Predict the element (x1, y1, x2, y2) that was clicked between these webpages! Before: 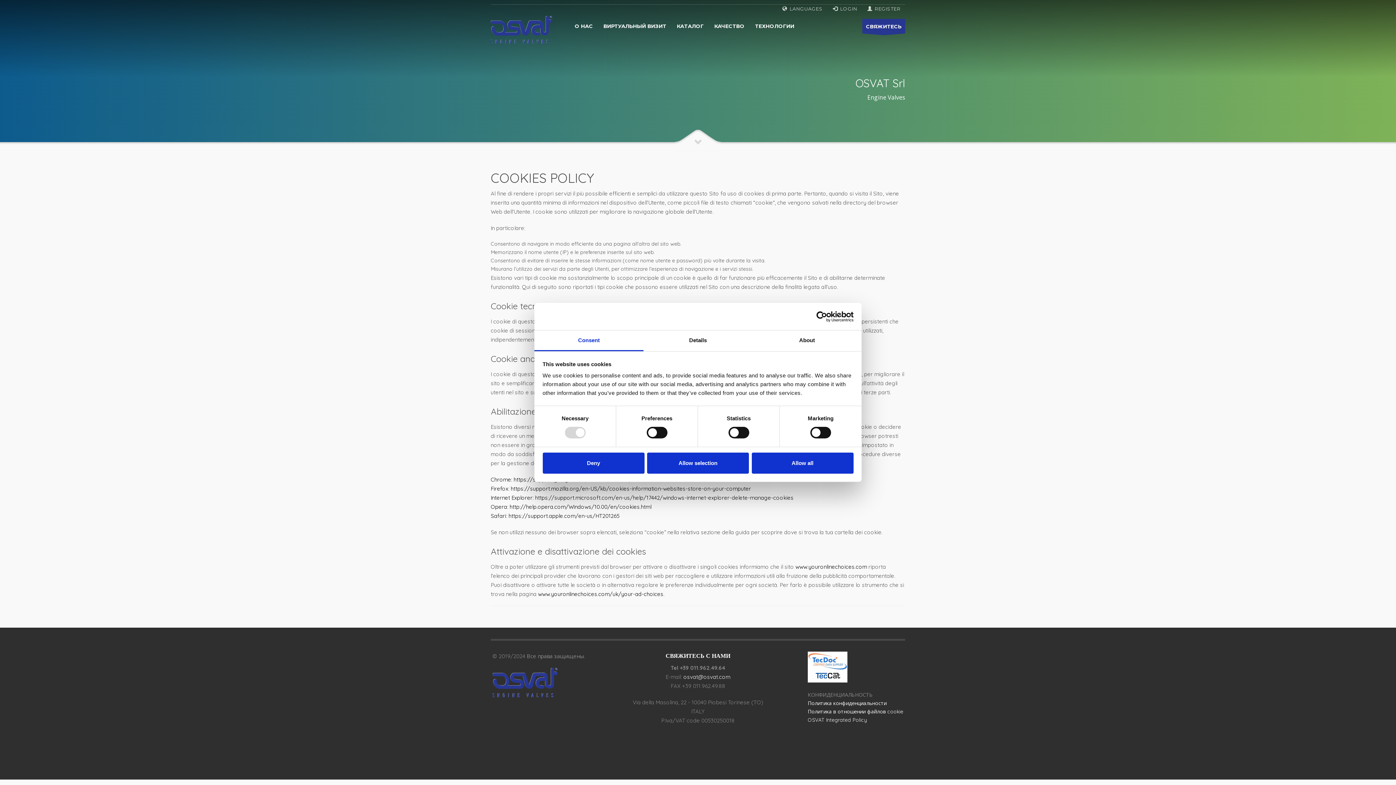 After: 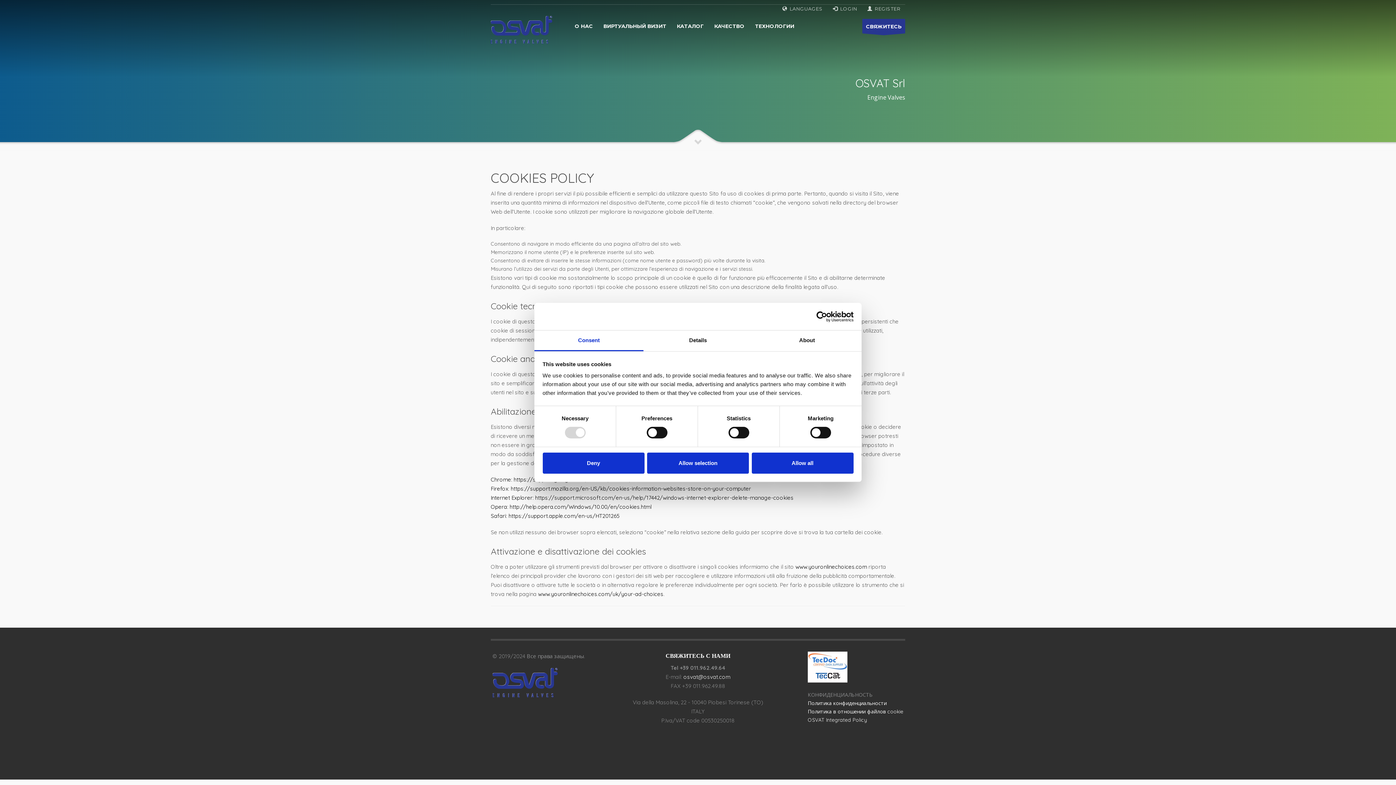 Action: label: Safari: https://support.apple.com/en-us/HT201265 bbox: (490, 512, 619, 519)